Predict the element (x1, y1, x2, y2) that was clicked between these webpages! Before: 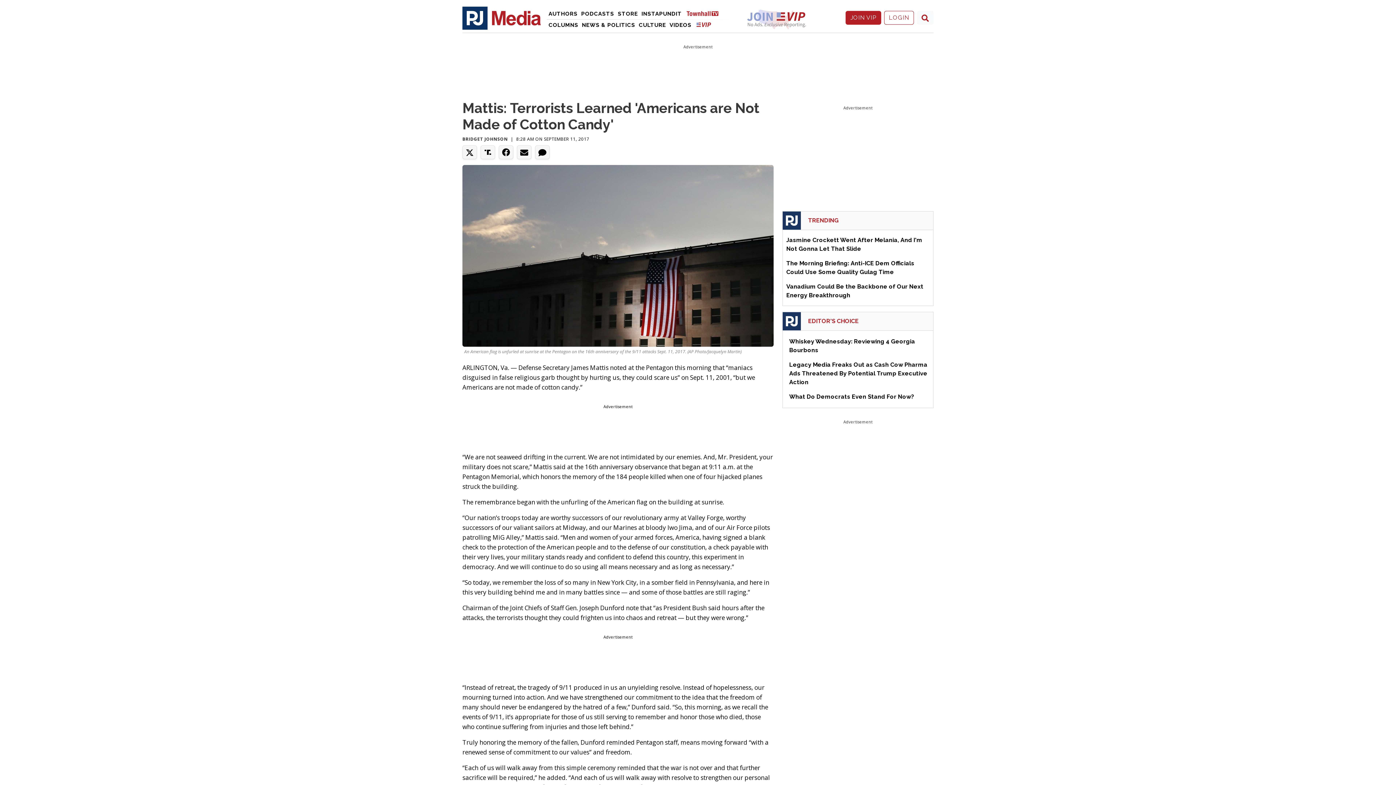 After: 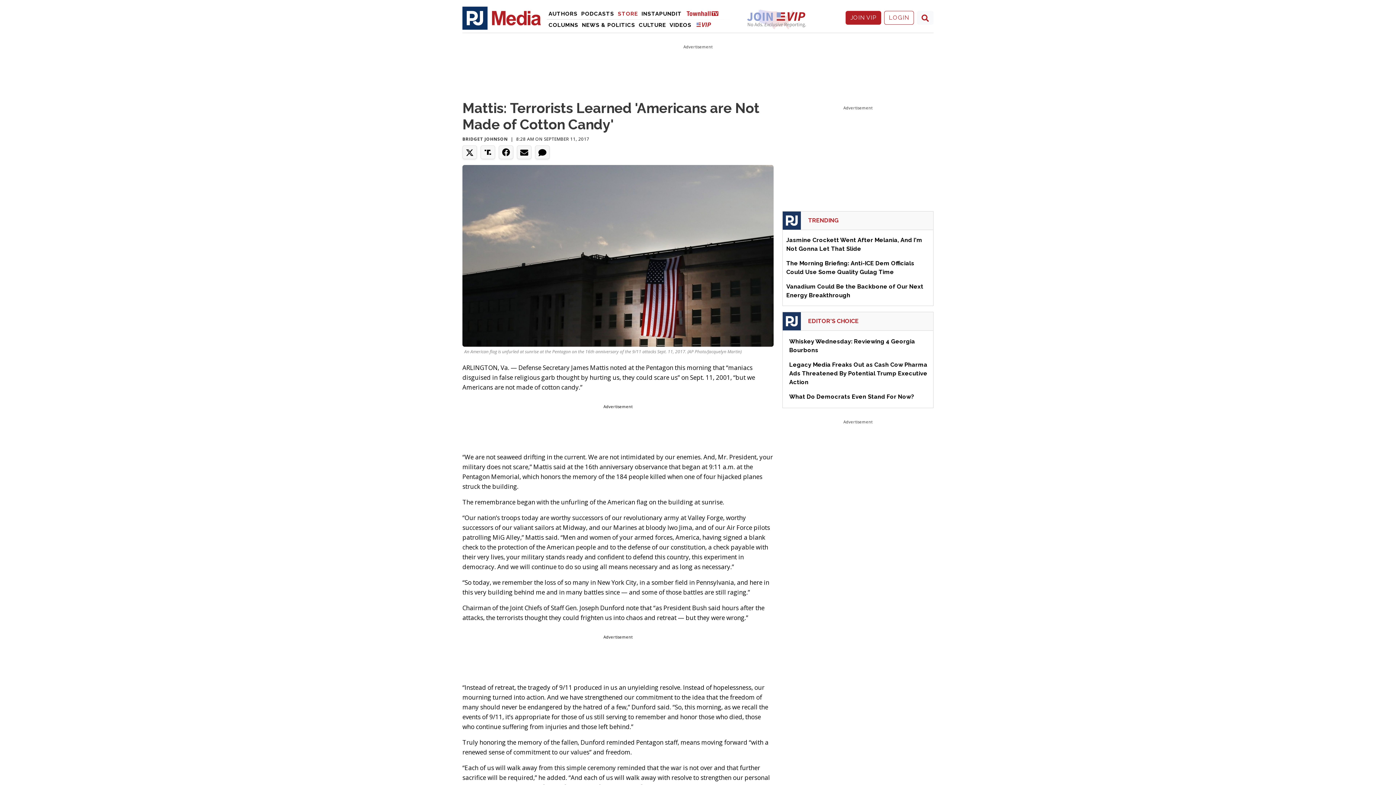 Action: bbox: (616, 8, 639, 19) label: Videos